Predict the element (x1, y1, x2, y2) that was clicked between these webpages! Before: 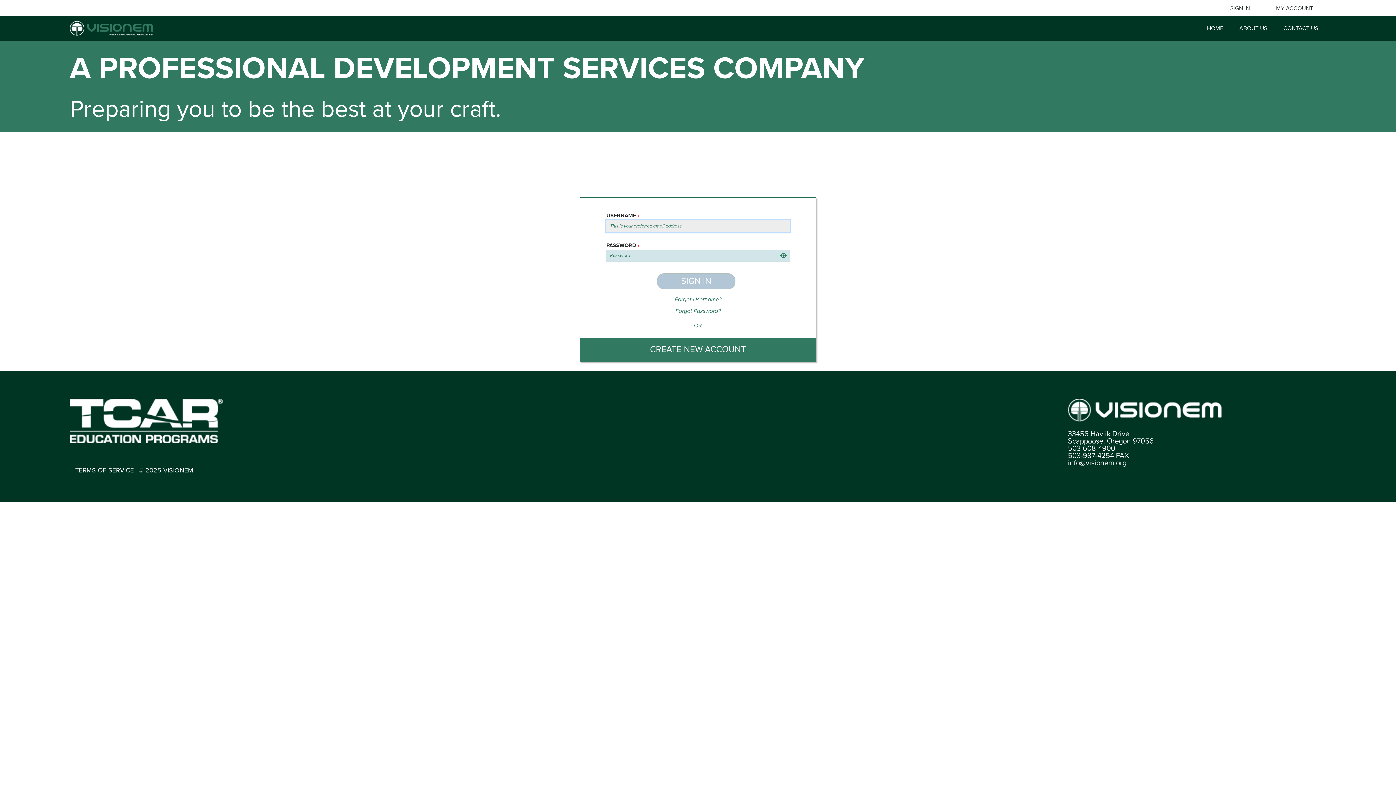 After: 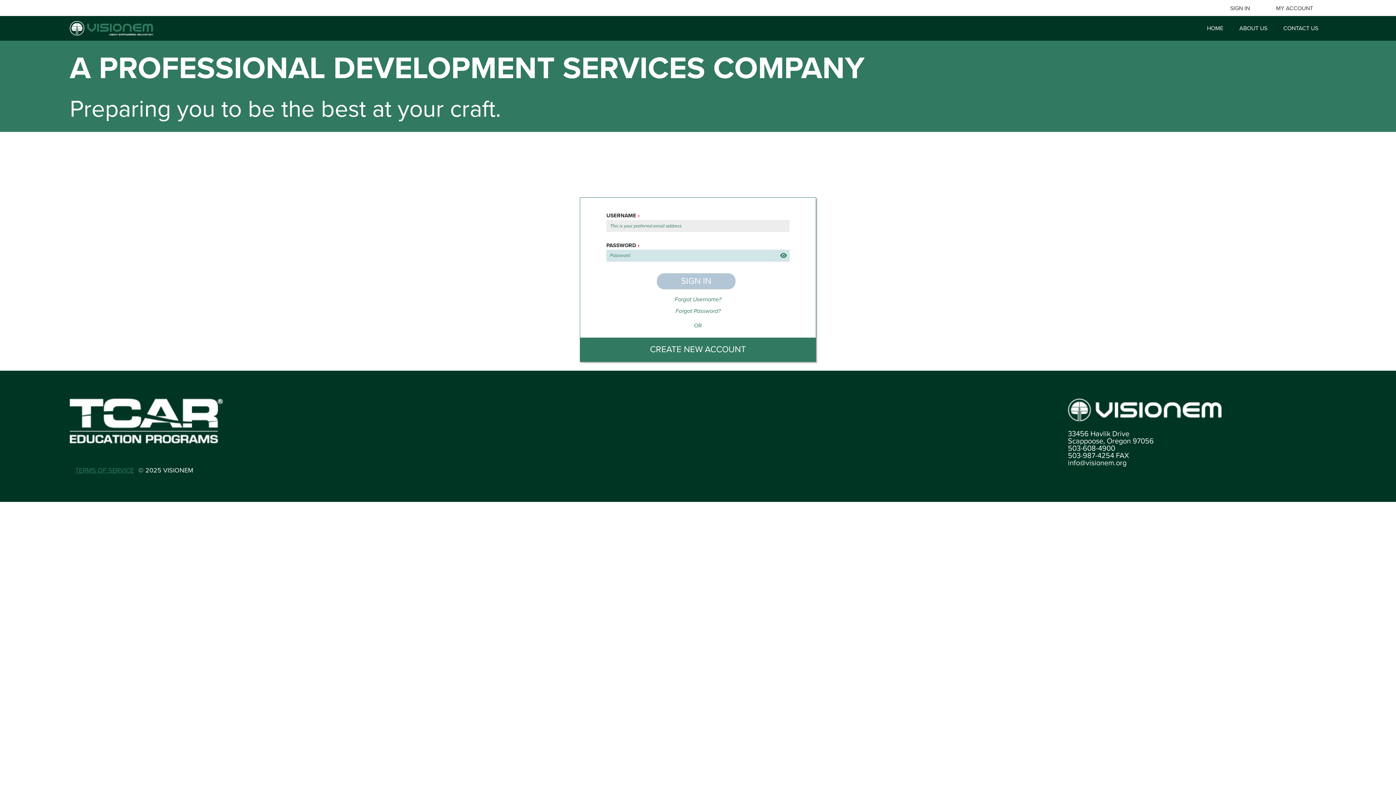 Action: label: TERMS OF SERVICE bbox: (75, 466, 133, 474)